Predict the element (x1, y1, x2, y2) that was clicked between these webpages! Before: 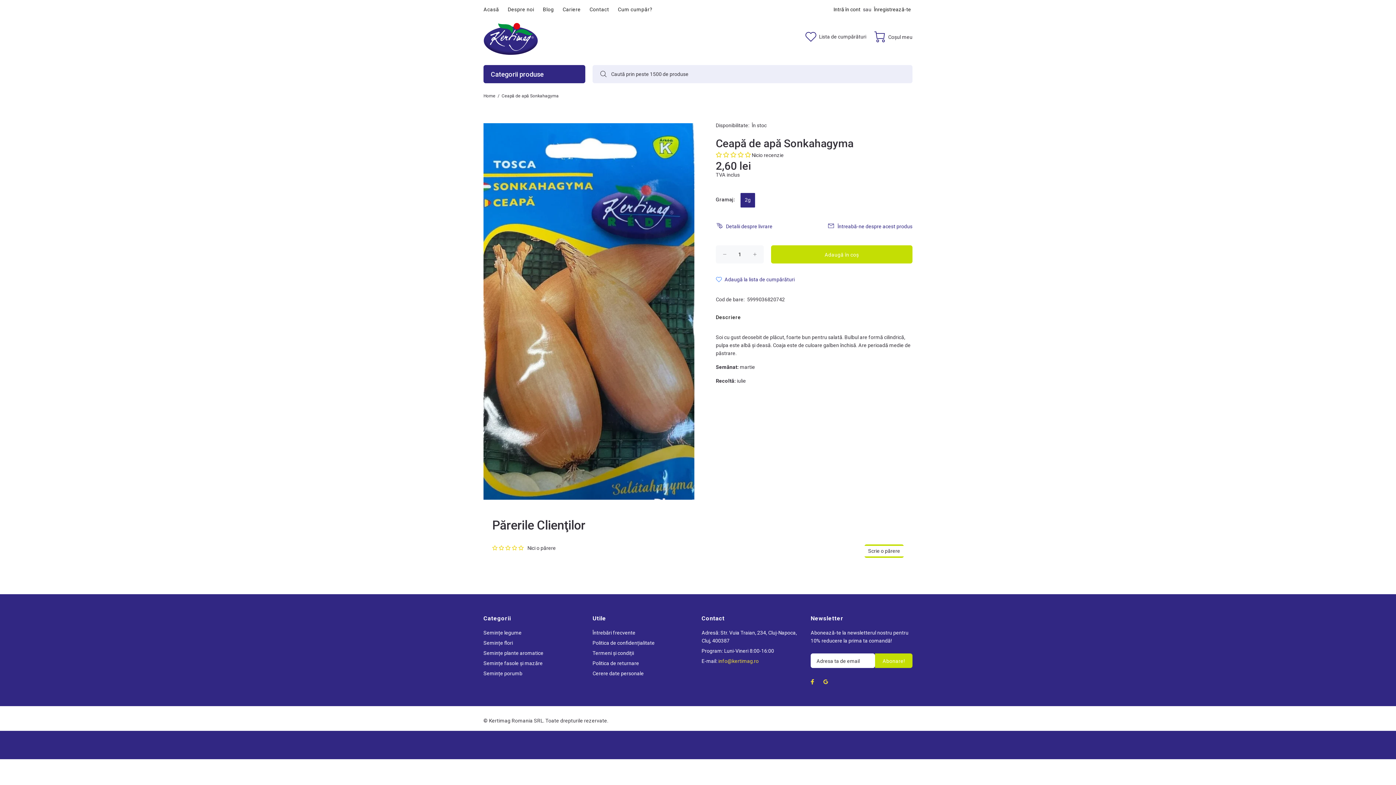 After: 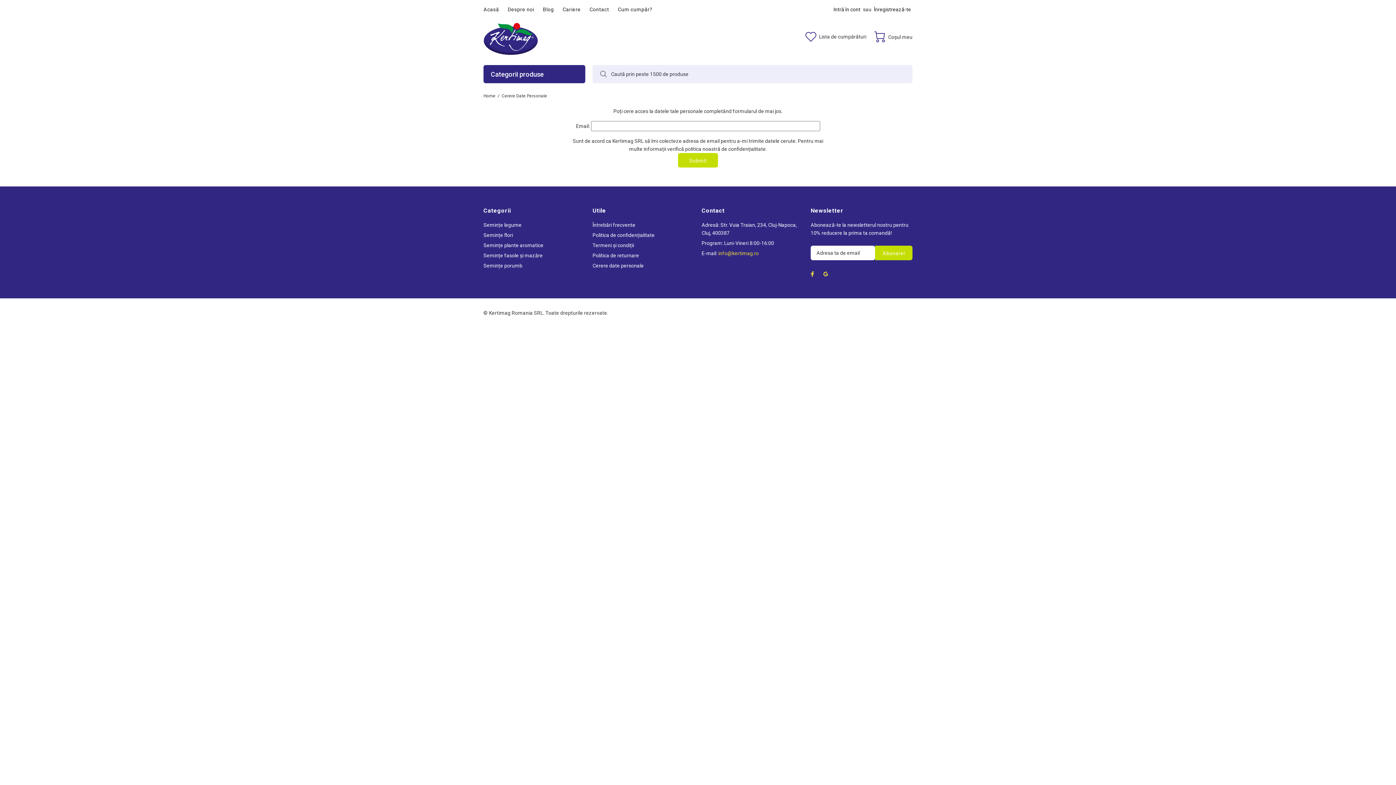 Action: bbox: (592, 668, 644, 679) label: Cerere date personale